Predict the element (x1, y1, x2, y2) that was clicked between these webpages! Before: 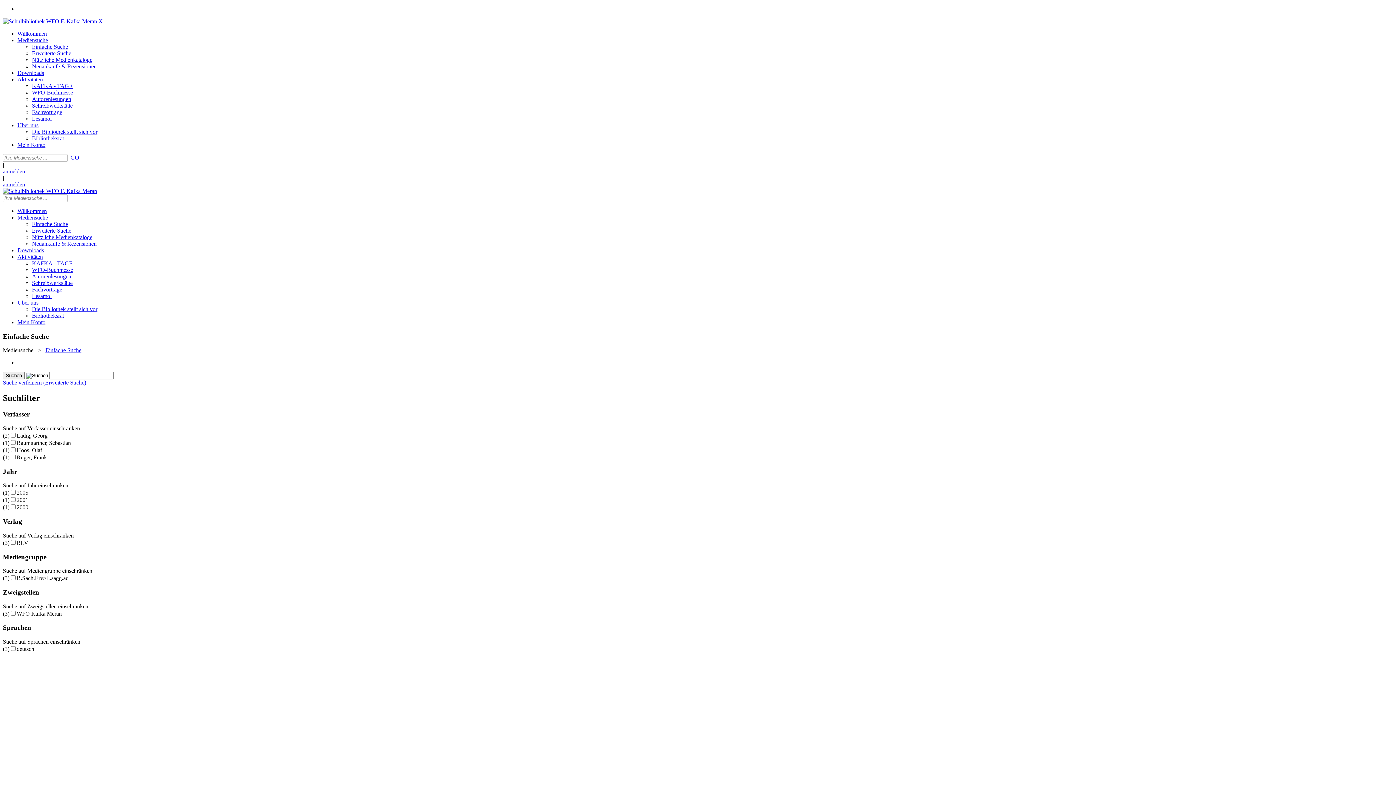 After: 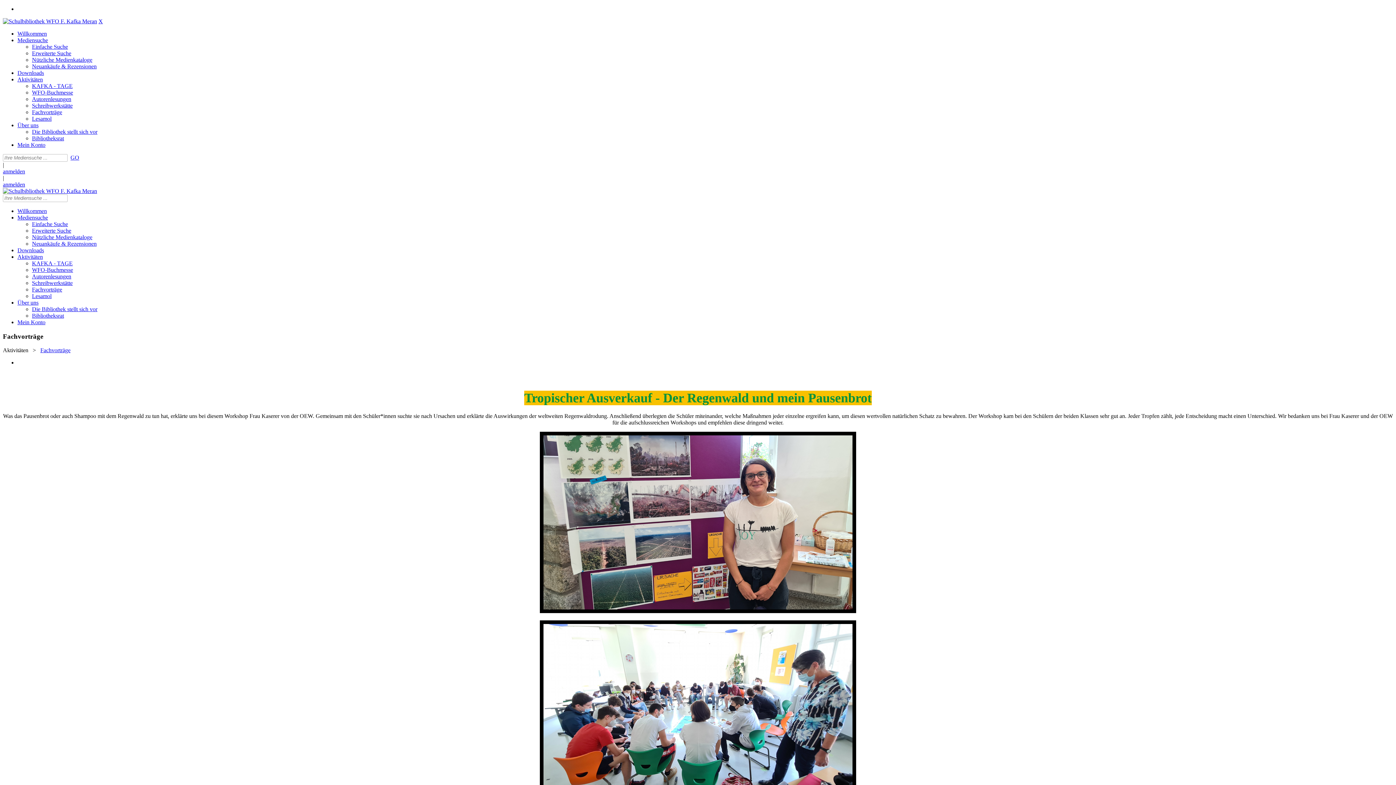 Action: label: Fachvorträge bbox: (32, 109, 62, 115)